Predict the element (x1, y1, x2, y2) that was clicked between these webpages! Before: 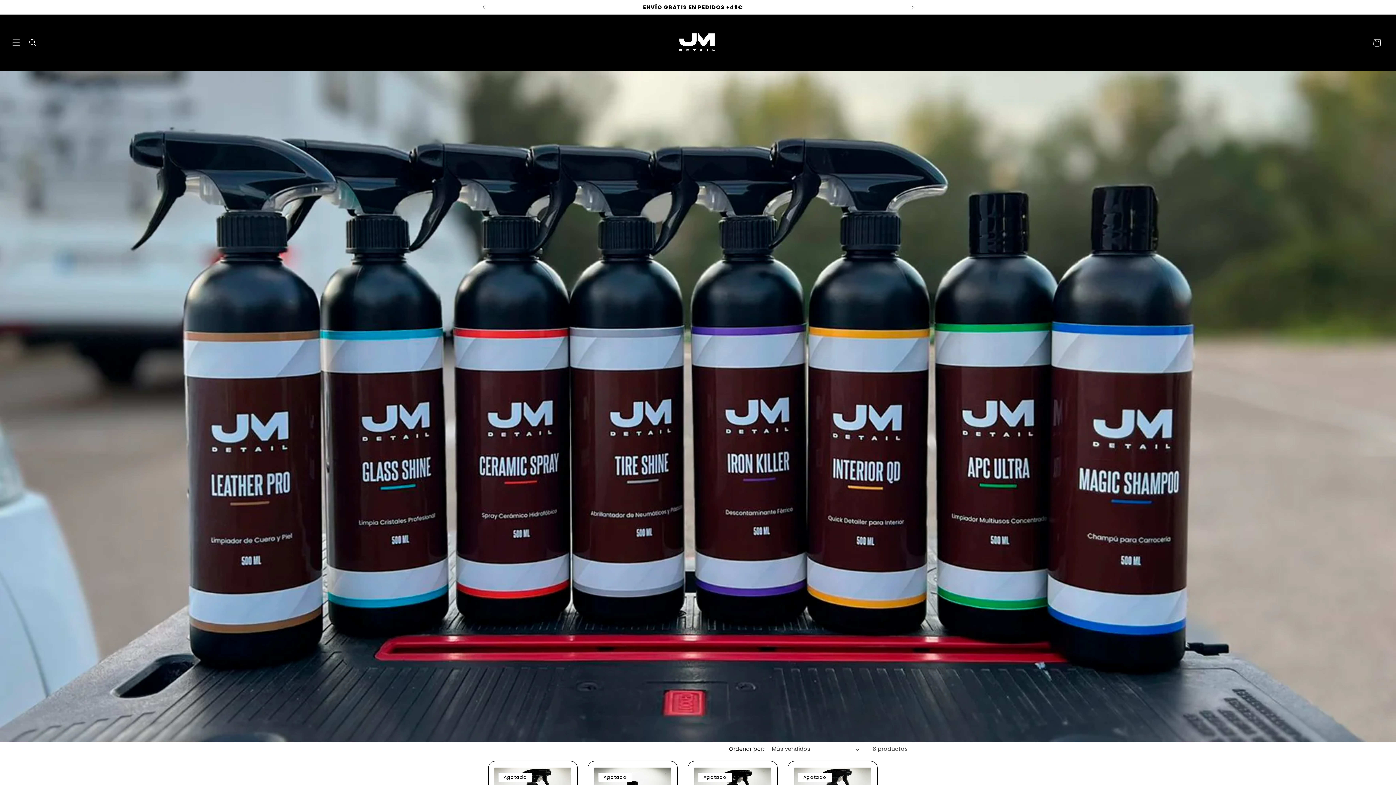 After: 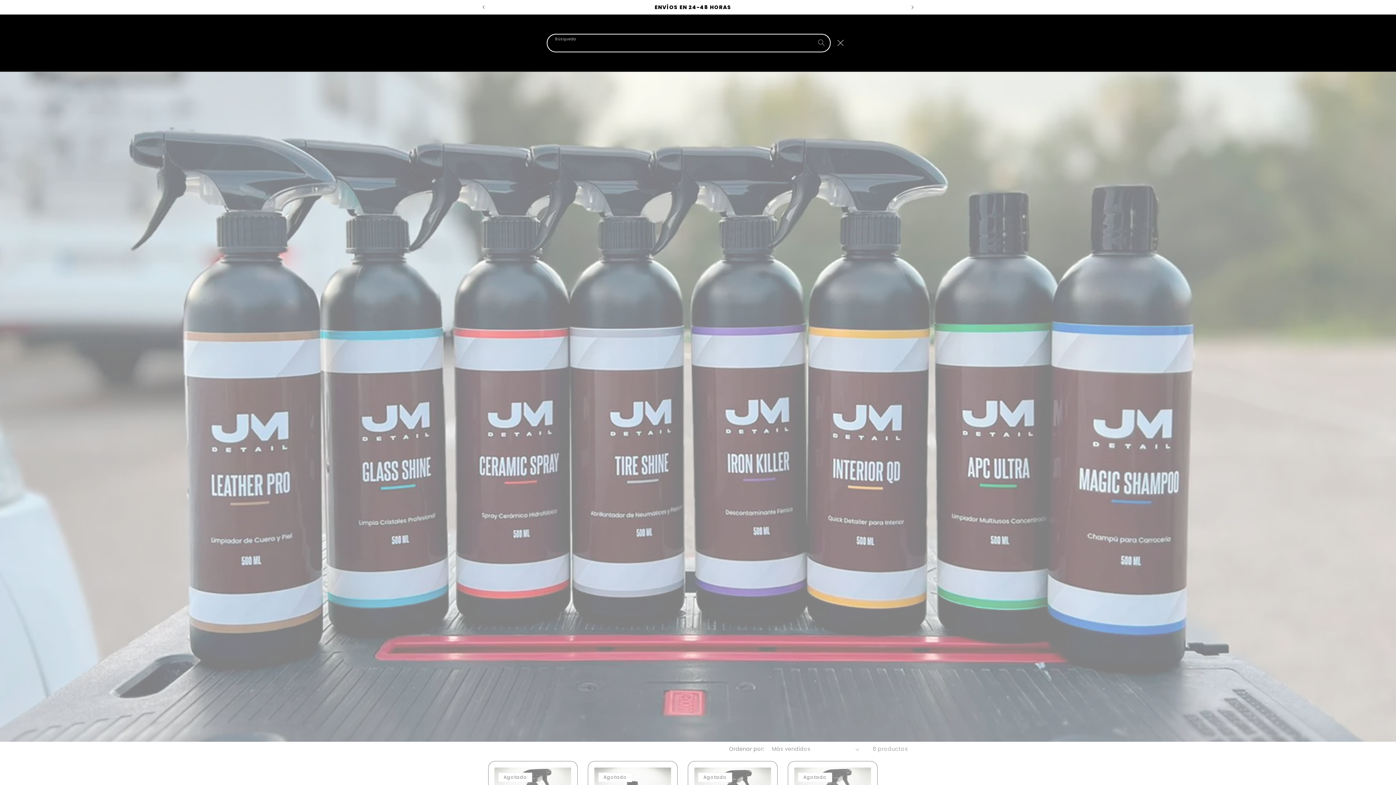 Action: label: Búsqueda bbox: (24, 34, 41, 51)